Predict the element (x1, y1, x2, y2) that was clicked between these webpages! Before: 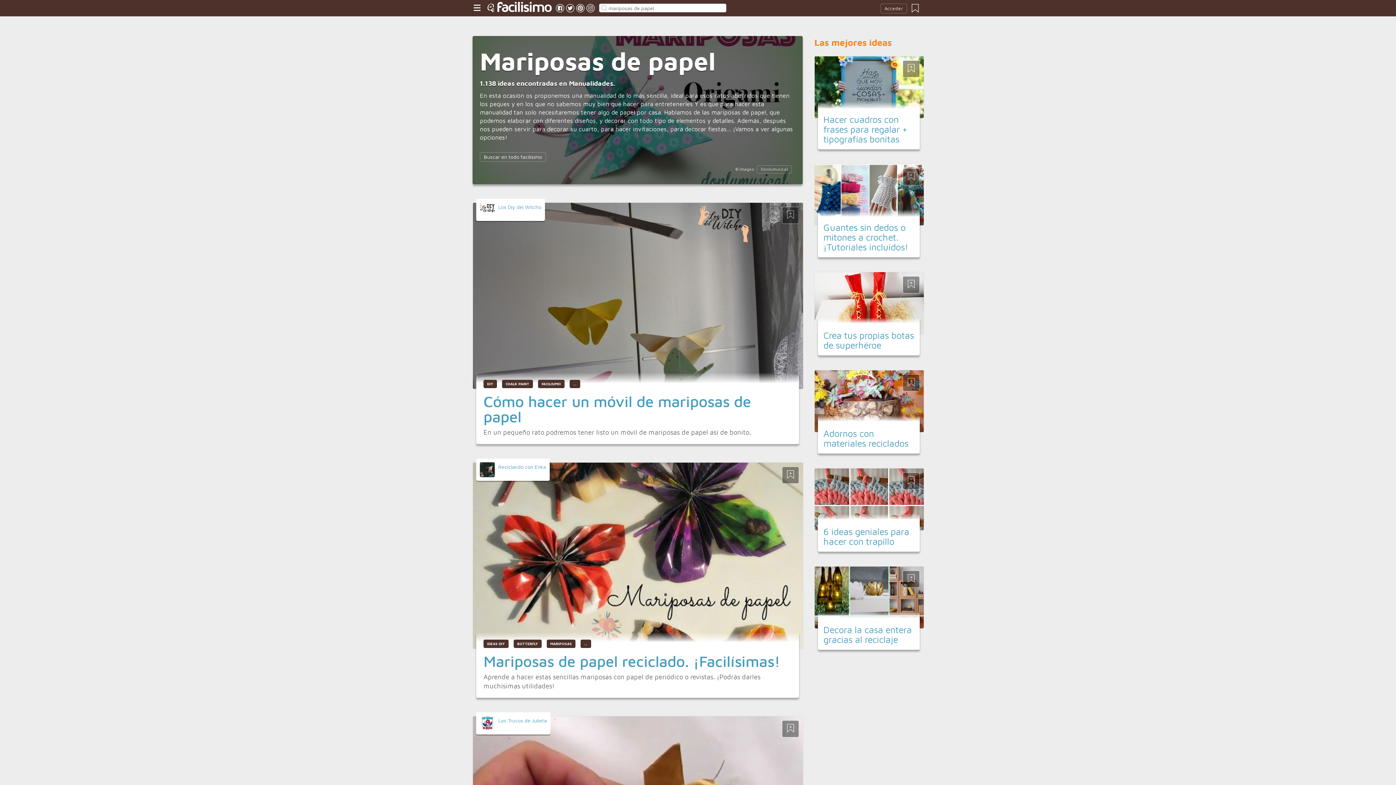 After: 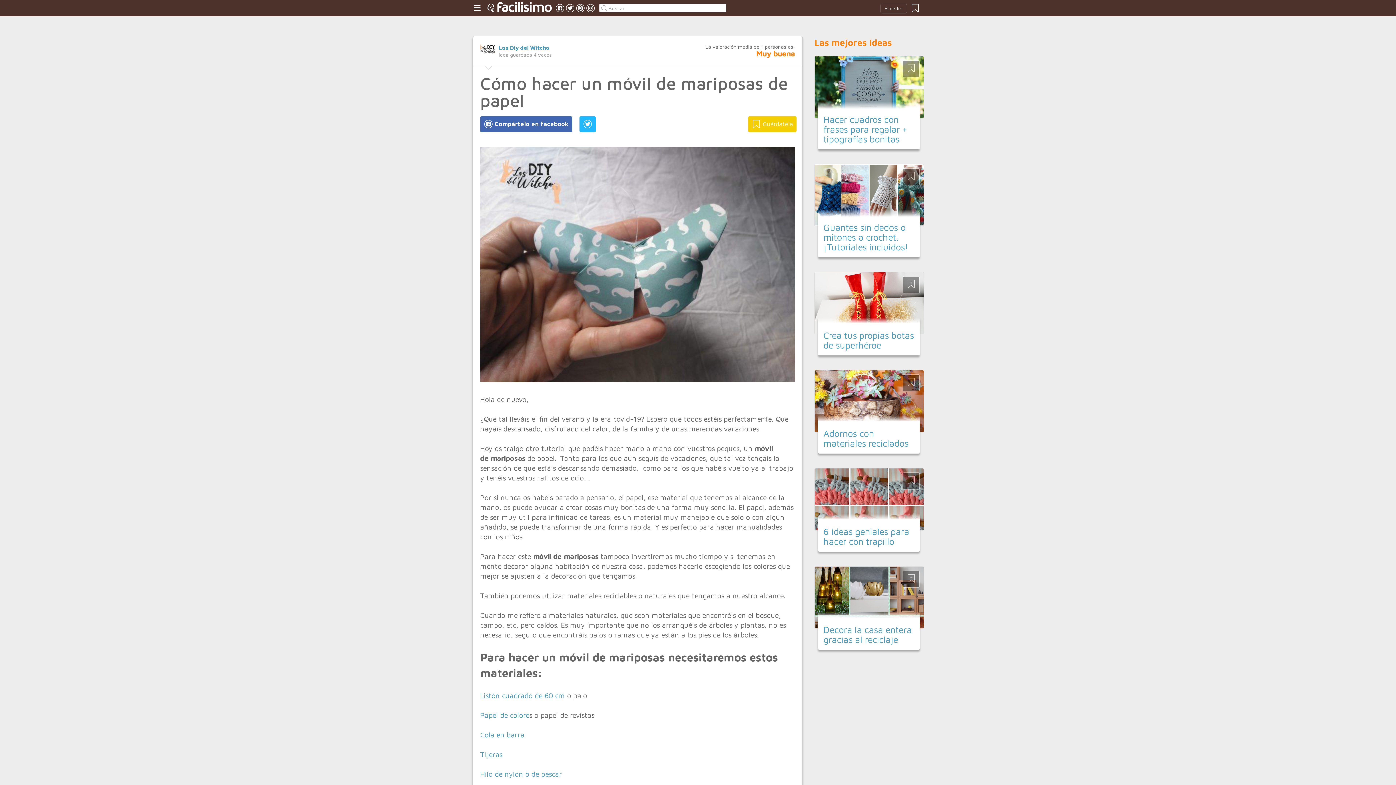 Action: bbox: (483, 392, 751, 425) label: Cómo hacer un móvil de mariposas de papel